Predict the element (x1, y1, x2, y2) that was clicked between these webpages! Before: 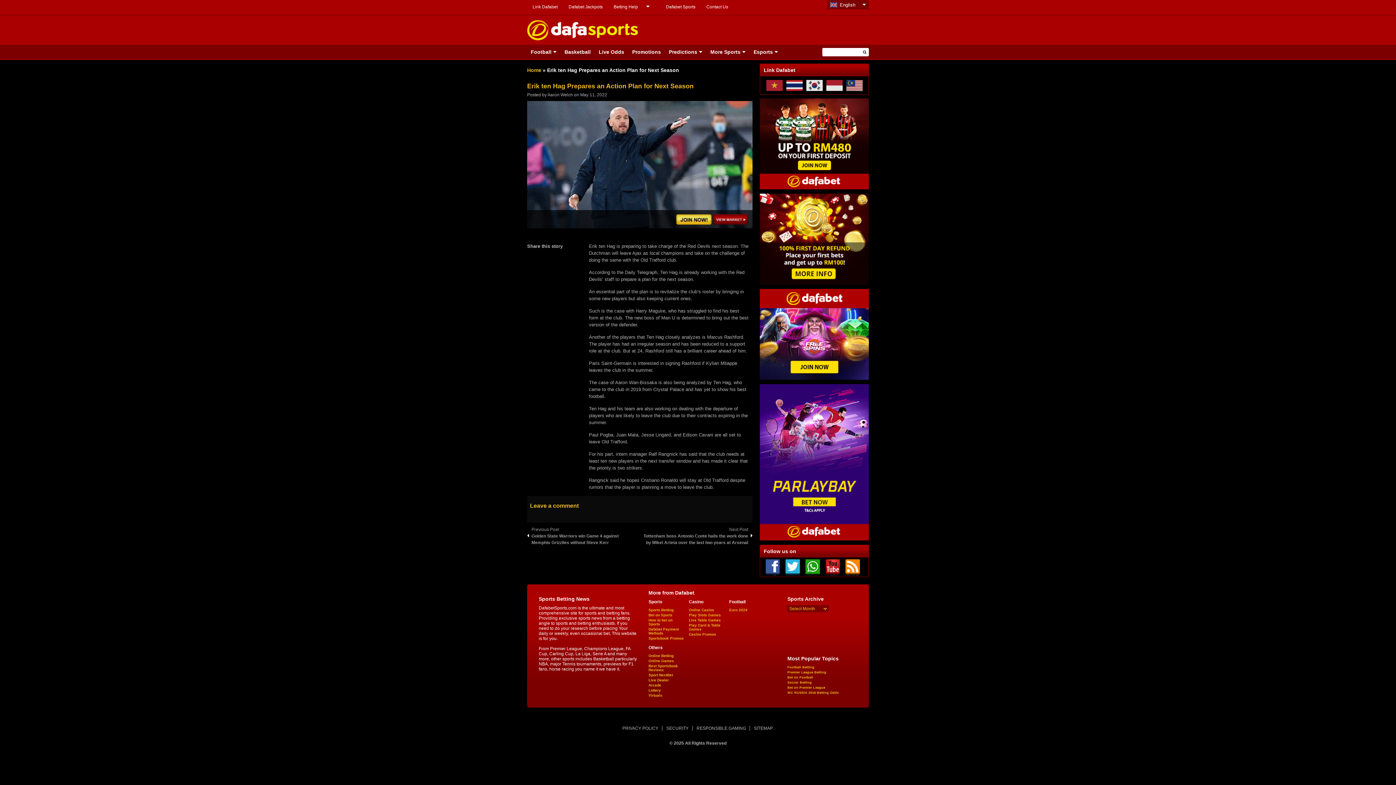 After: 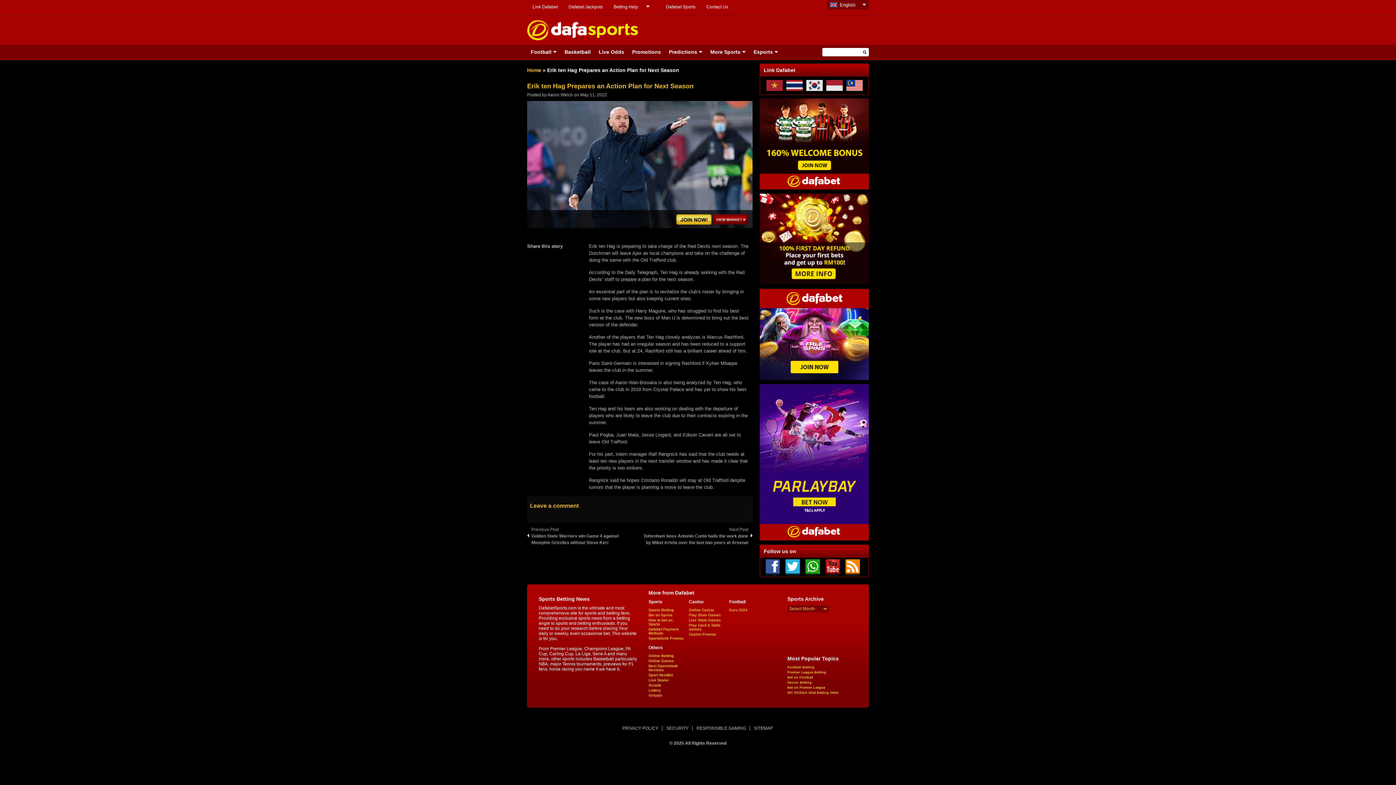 Action: bbox: (846, 80, 862, 90)